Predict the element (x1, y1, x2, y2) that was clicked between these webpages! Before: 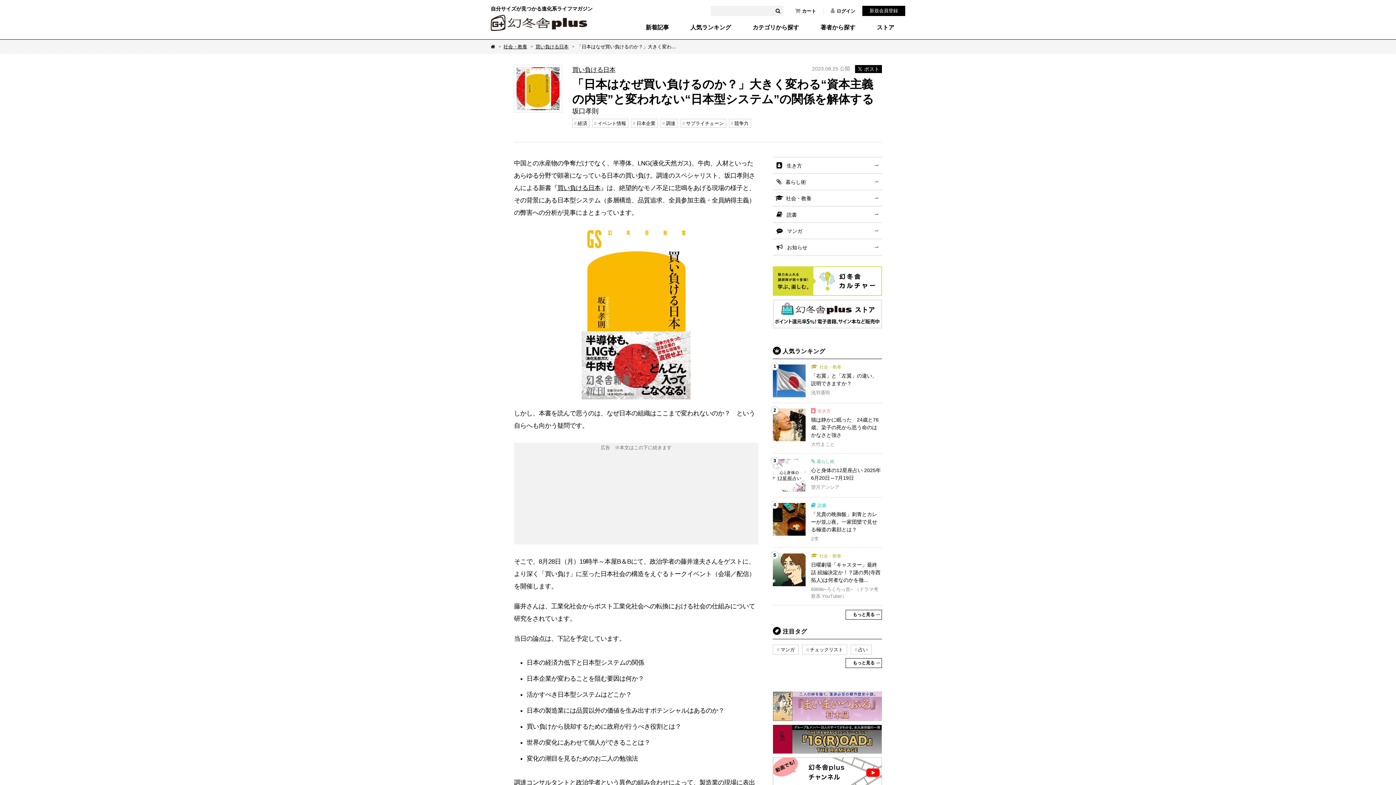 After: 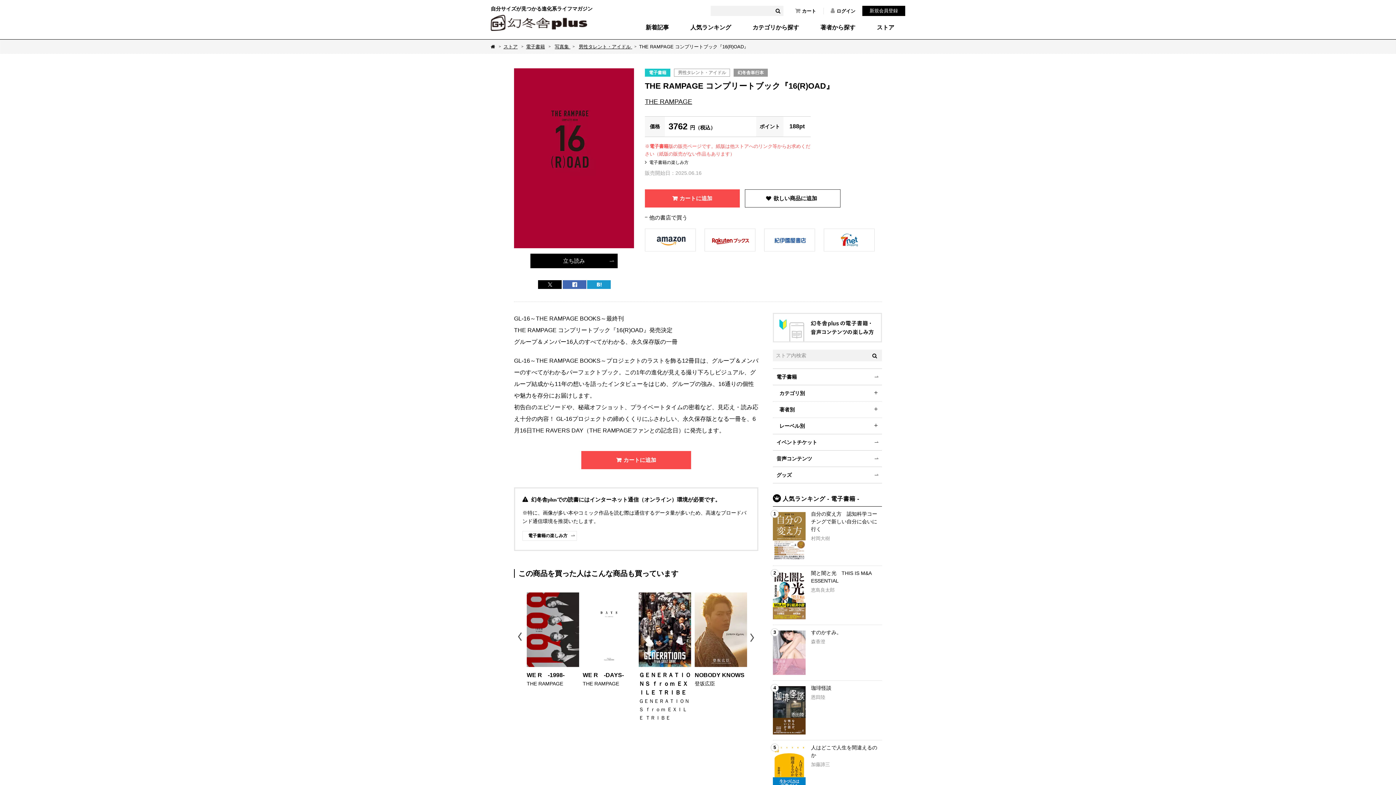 Action: bbox: (773, 747, 882, 752)